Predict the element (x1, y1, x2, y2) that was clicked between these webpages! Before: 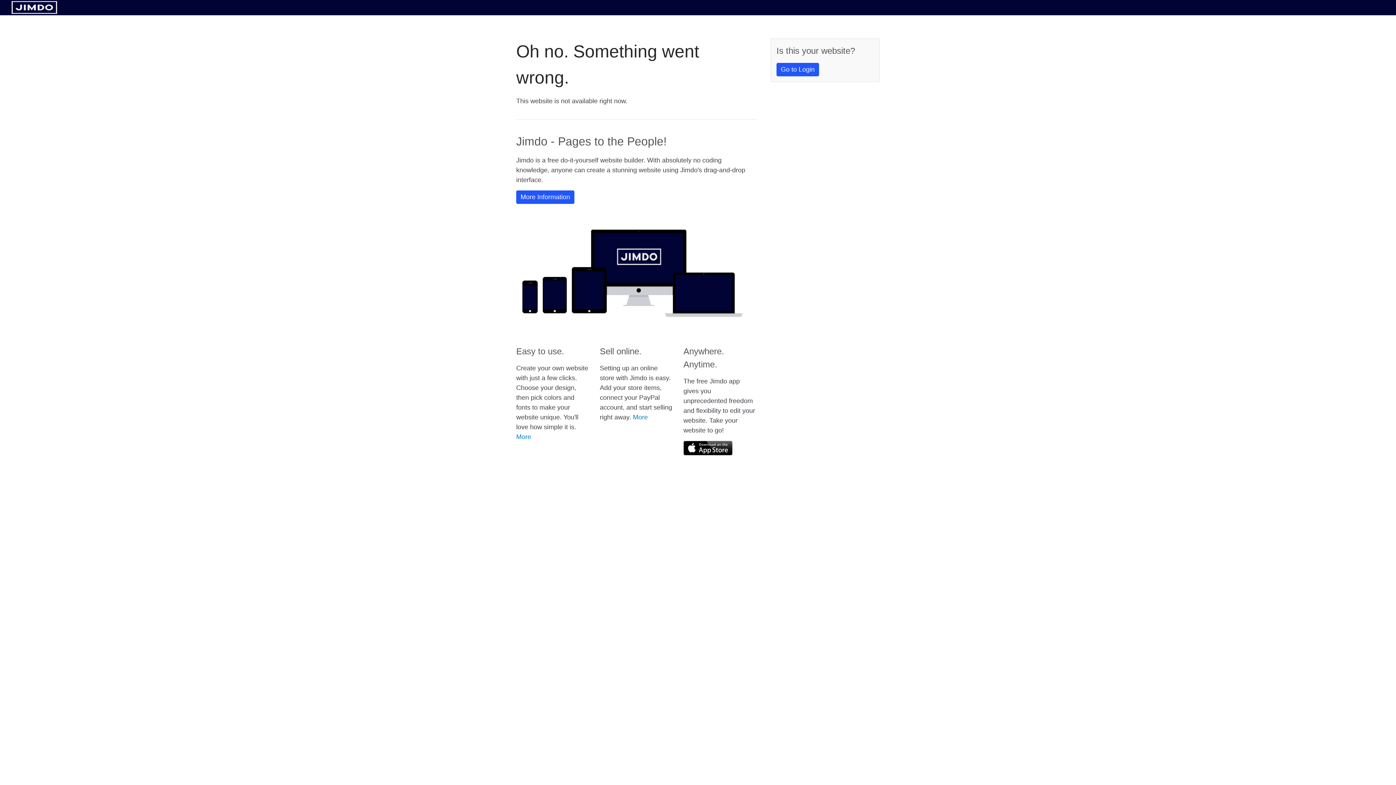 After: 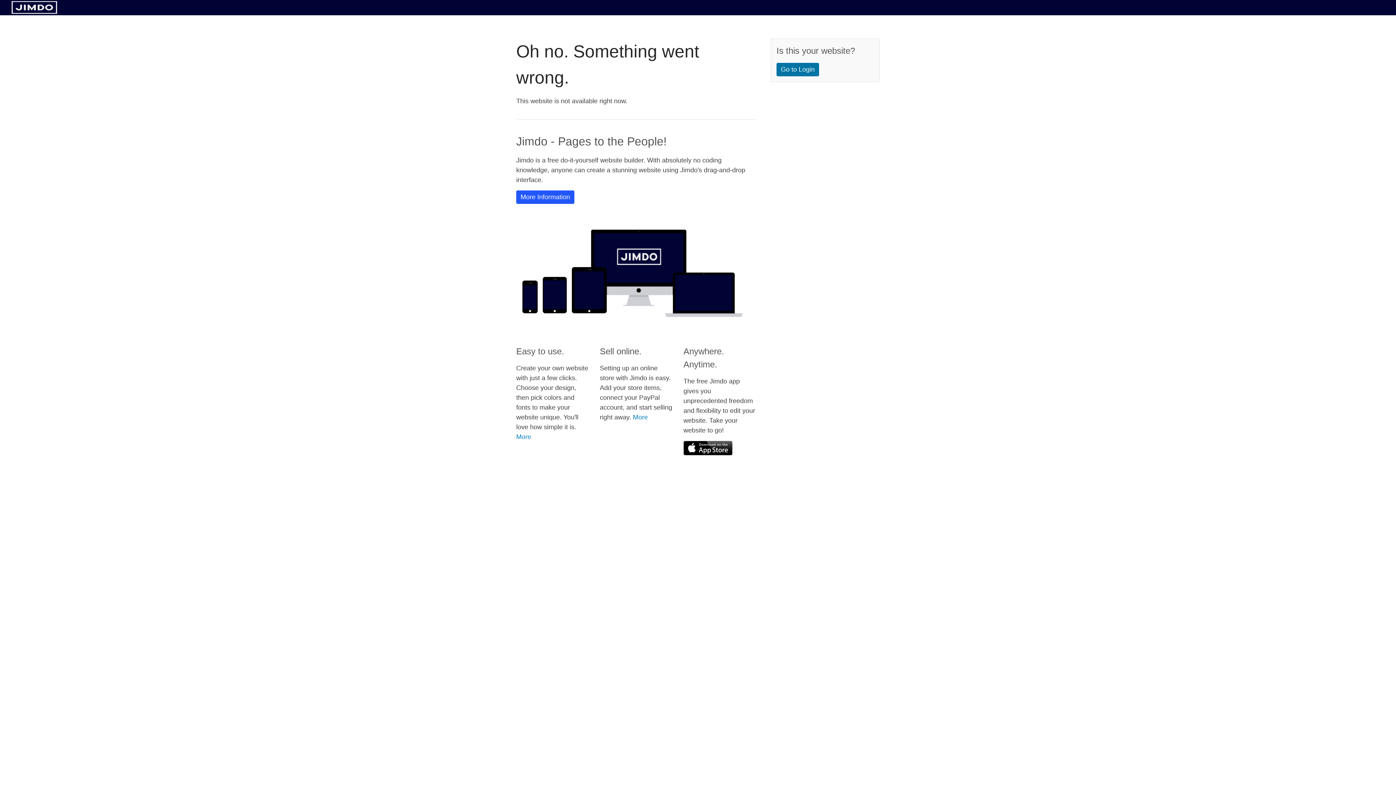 Action: label: Go to Login bbox: (776, 62, 819, 76)